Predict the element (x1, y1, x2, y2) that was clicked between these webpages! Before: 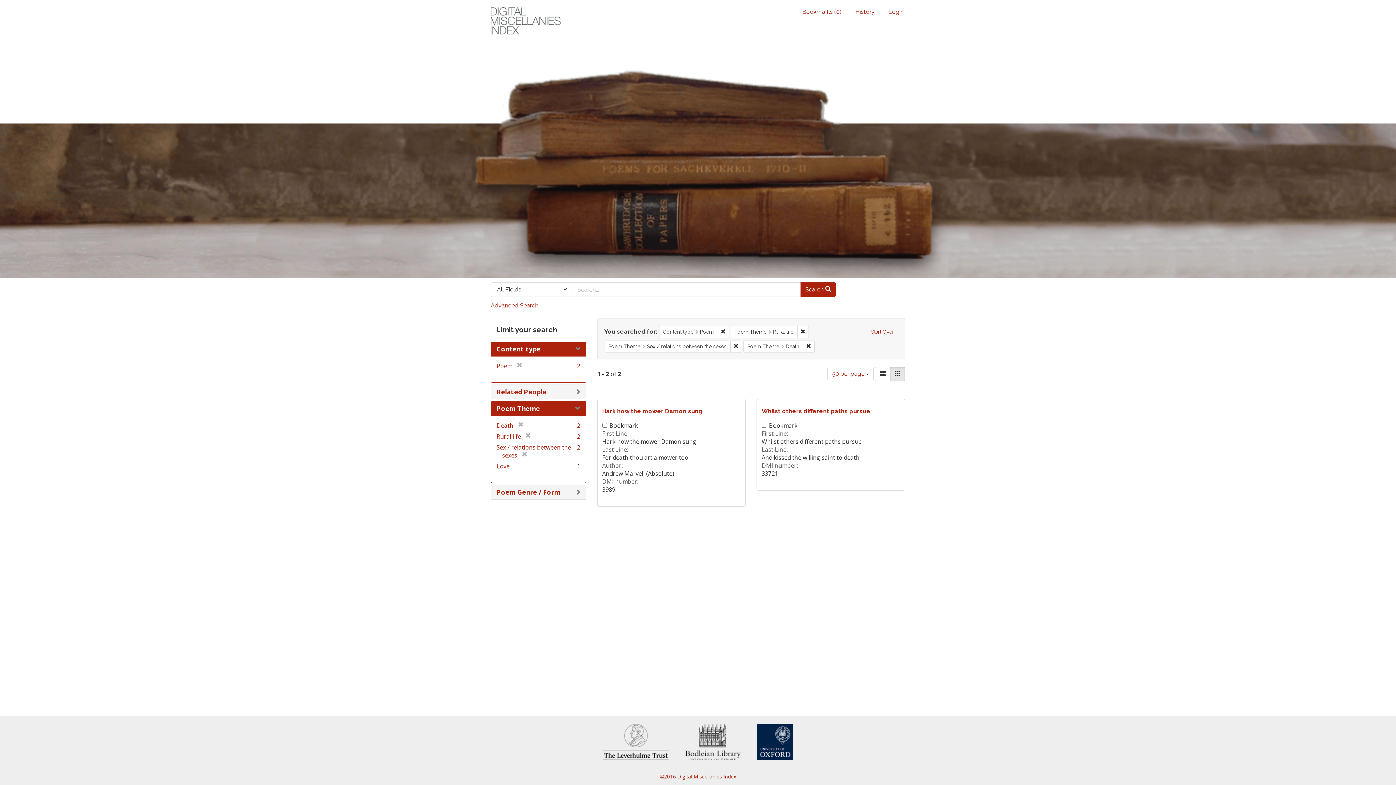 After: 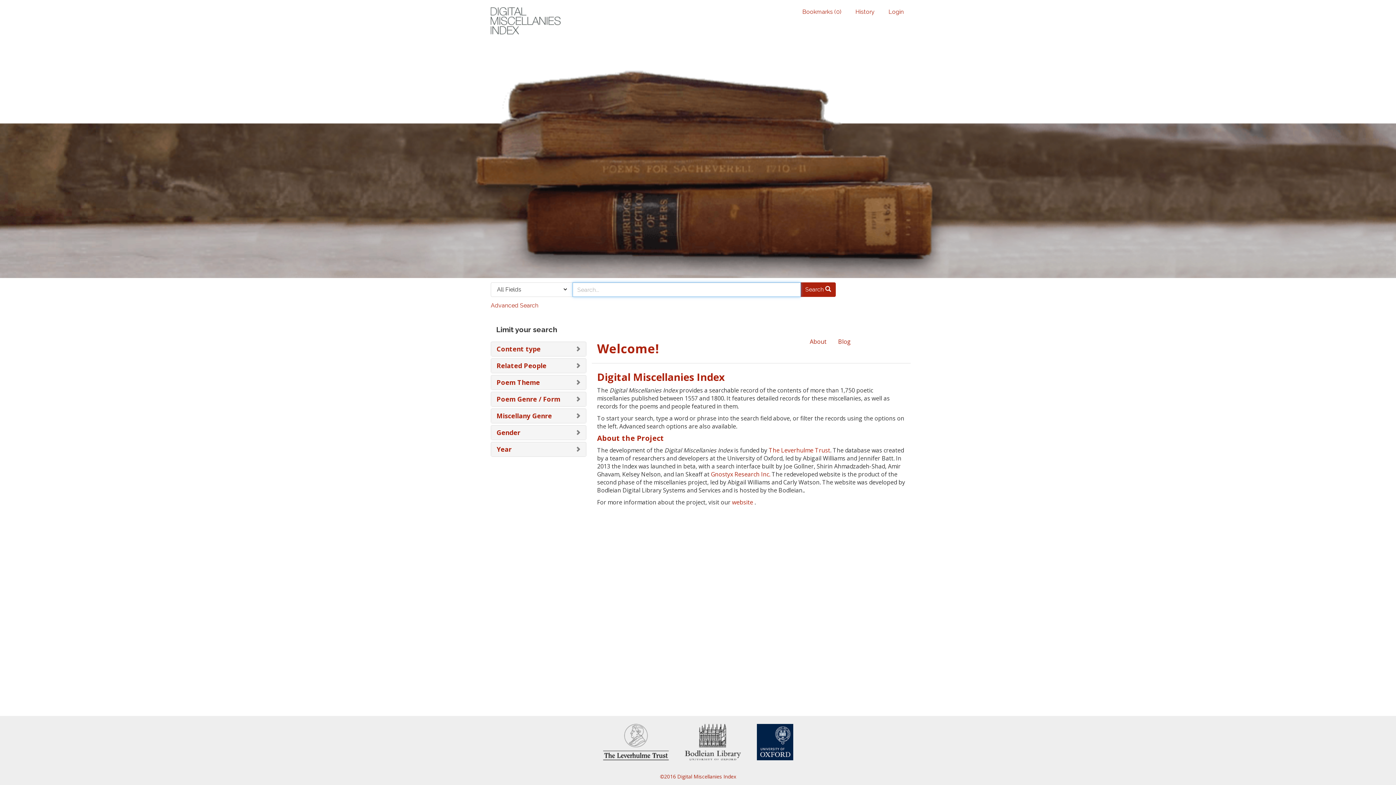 Action: label: Blacklight bbox: (485, 7, 563, 34)